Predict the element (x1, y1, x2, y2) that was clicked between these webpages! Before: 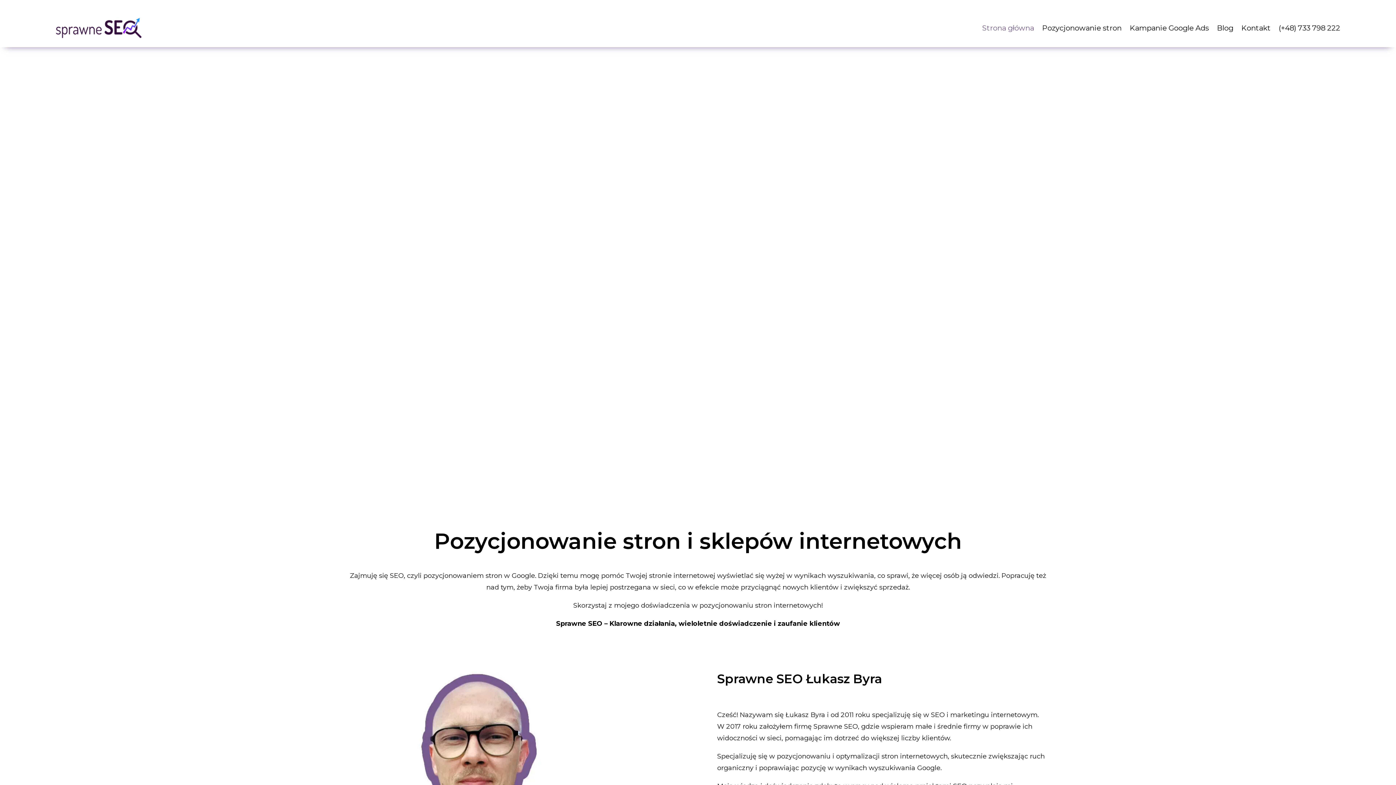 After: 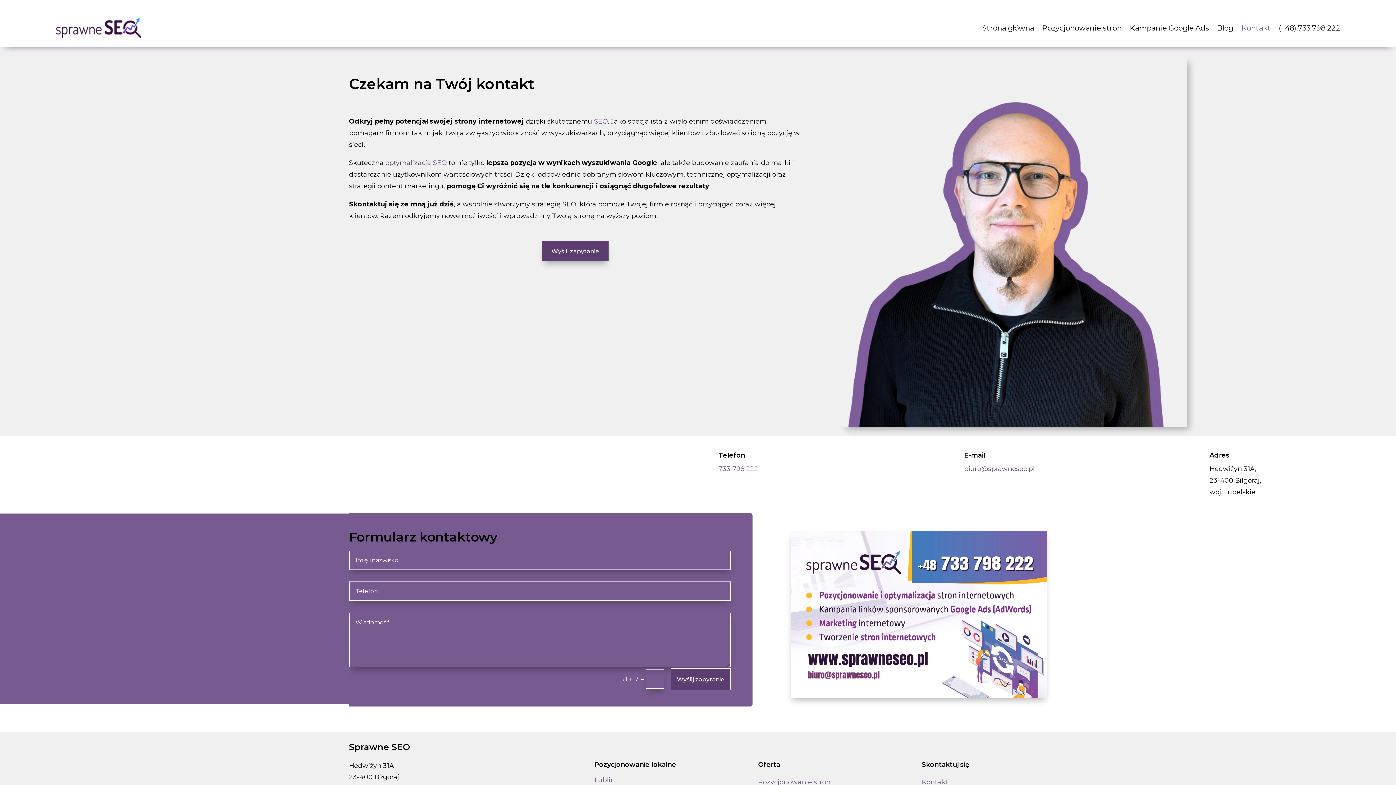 Action: label: Kontakt bbox: (1241, 12, 1271, 43)